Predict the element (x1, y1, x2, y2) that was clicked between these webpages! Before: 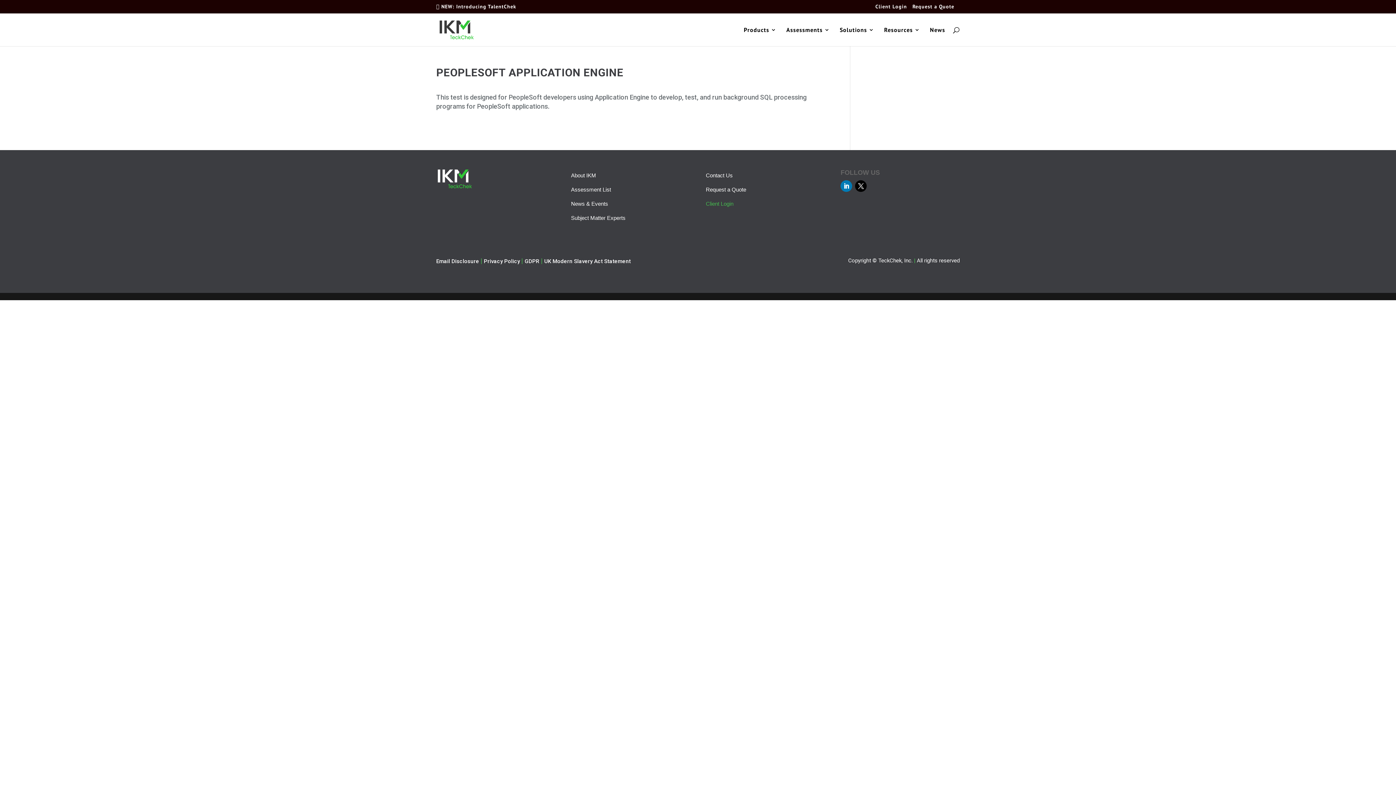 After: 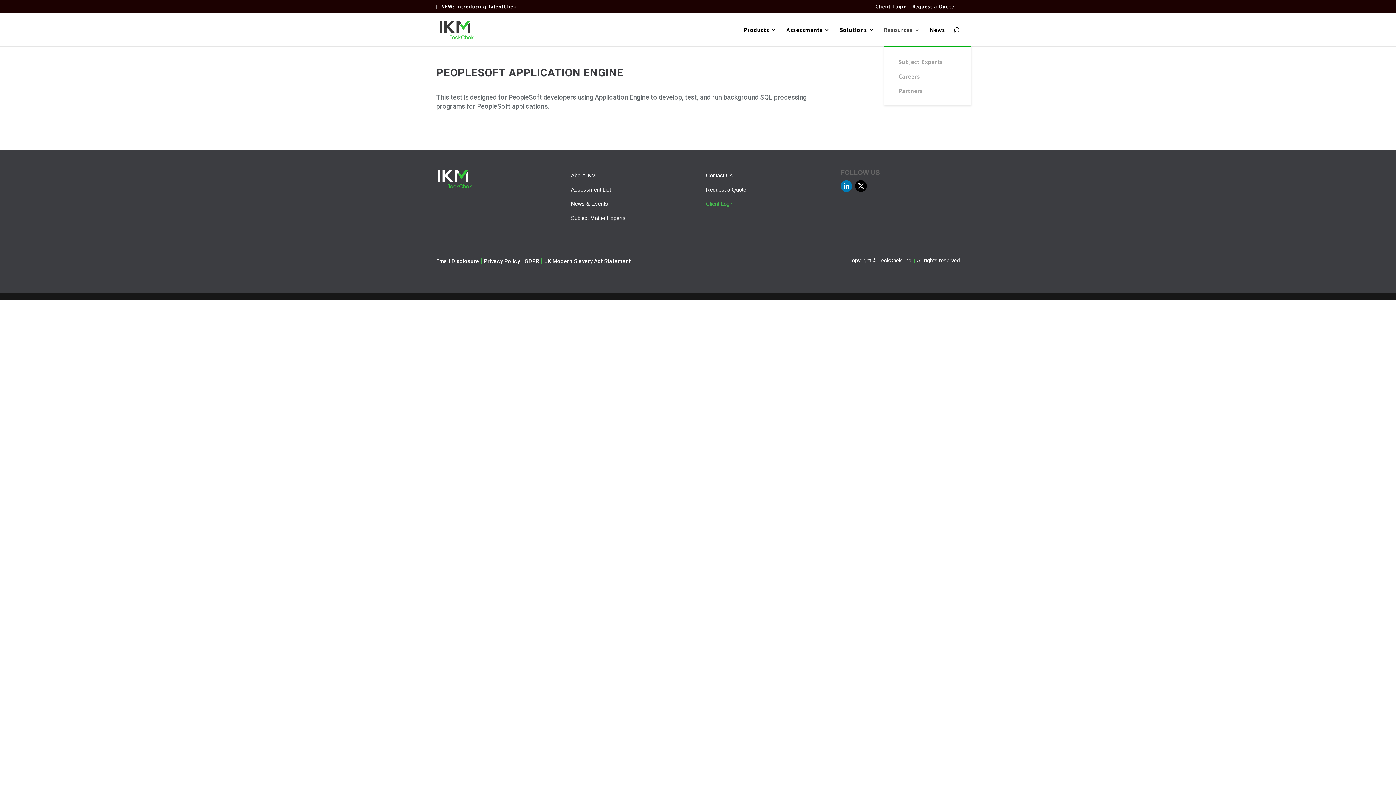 Action: label: Resources bbox: (884, 27, 920, 46)